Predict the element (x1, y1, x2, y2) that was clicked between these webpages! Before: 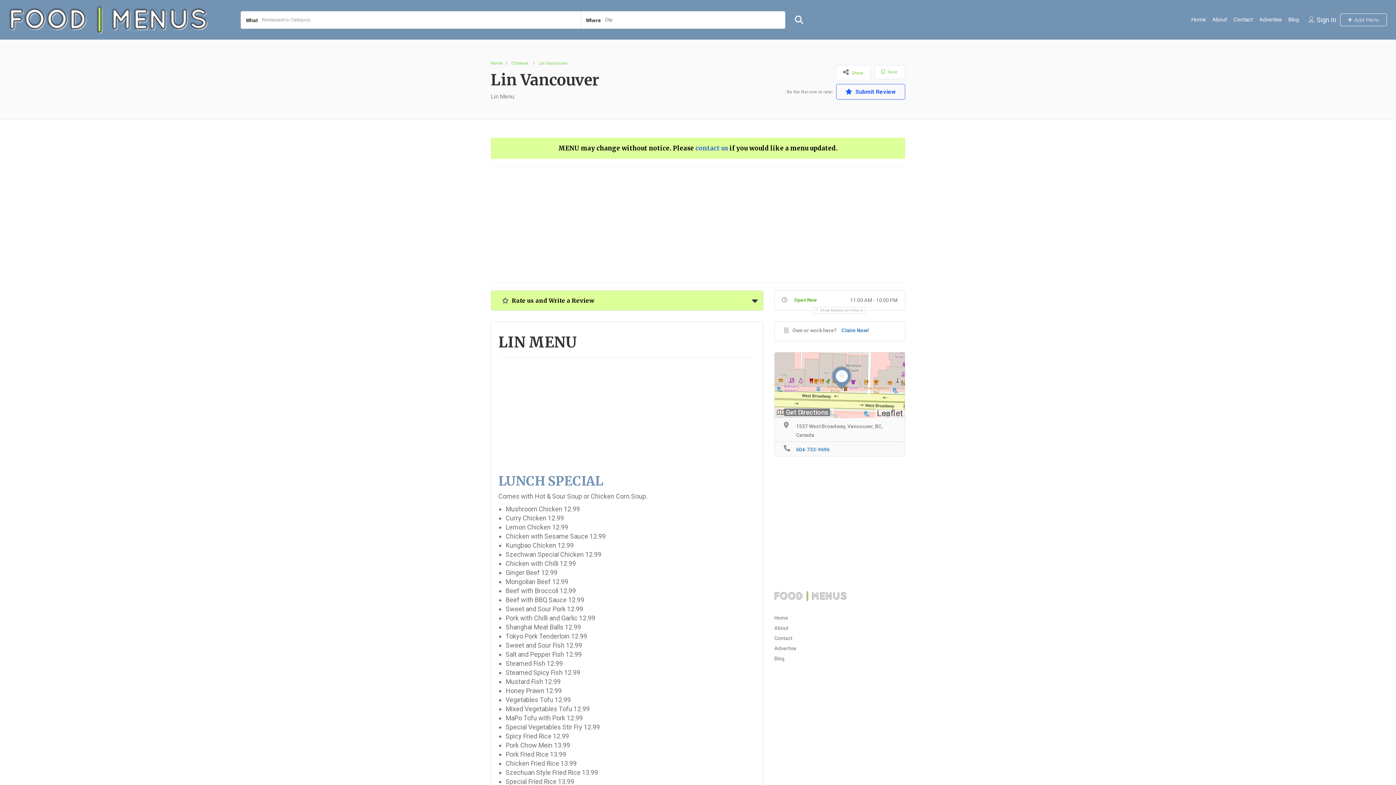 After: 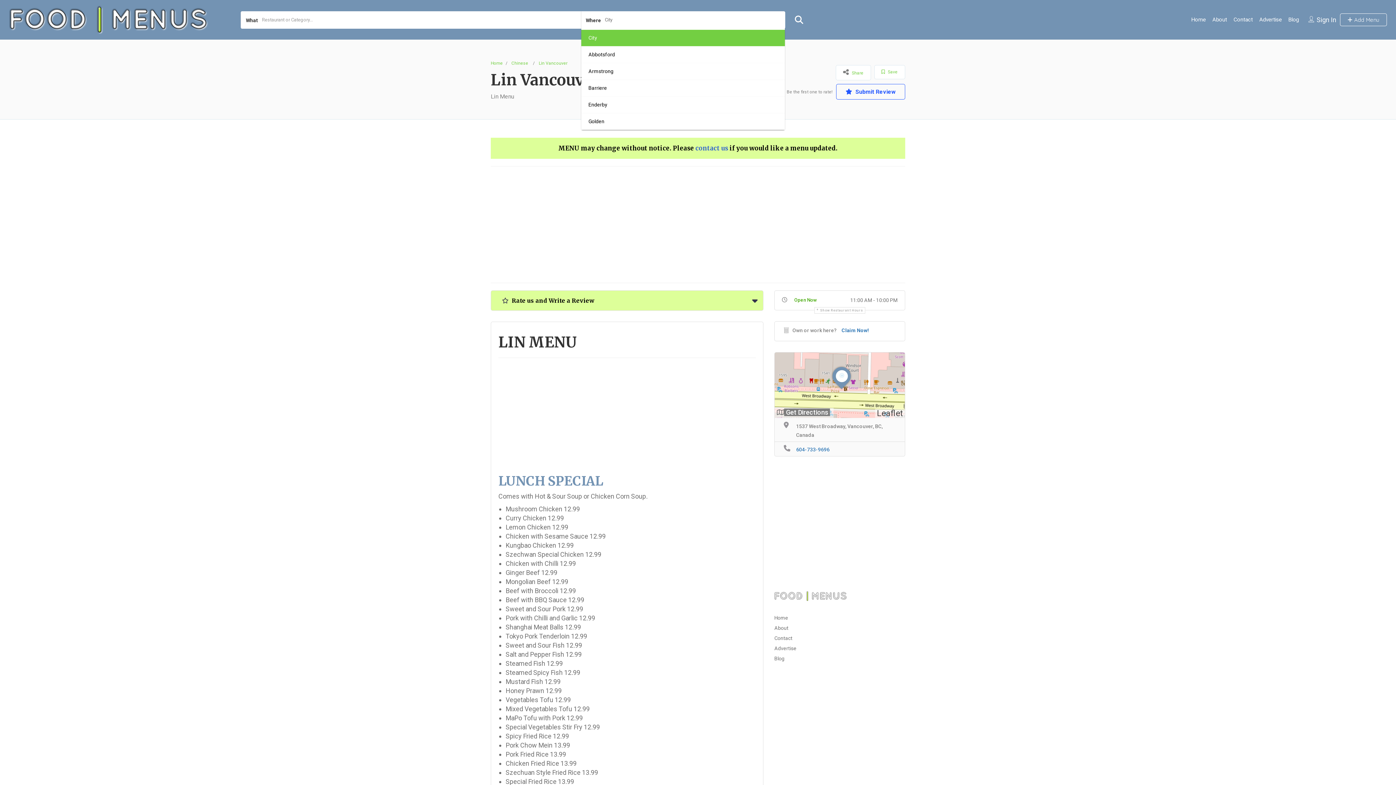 Action: bbox: (581, 11, 784, 28) label: City